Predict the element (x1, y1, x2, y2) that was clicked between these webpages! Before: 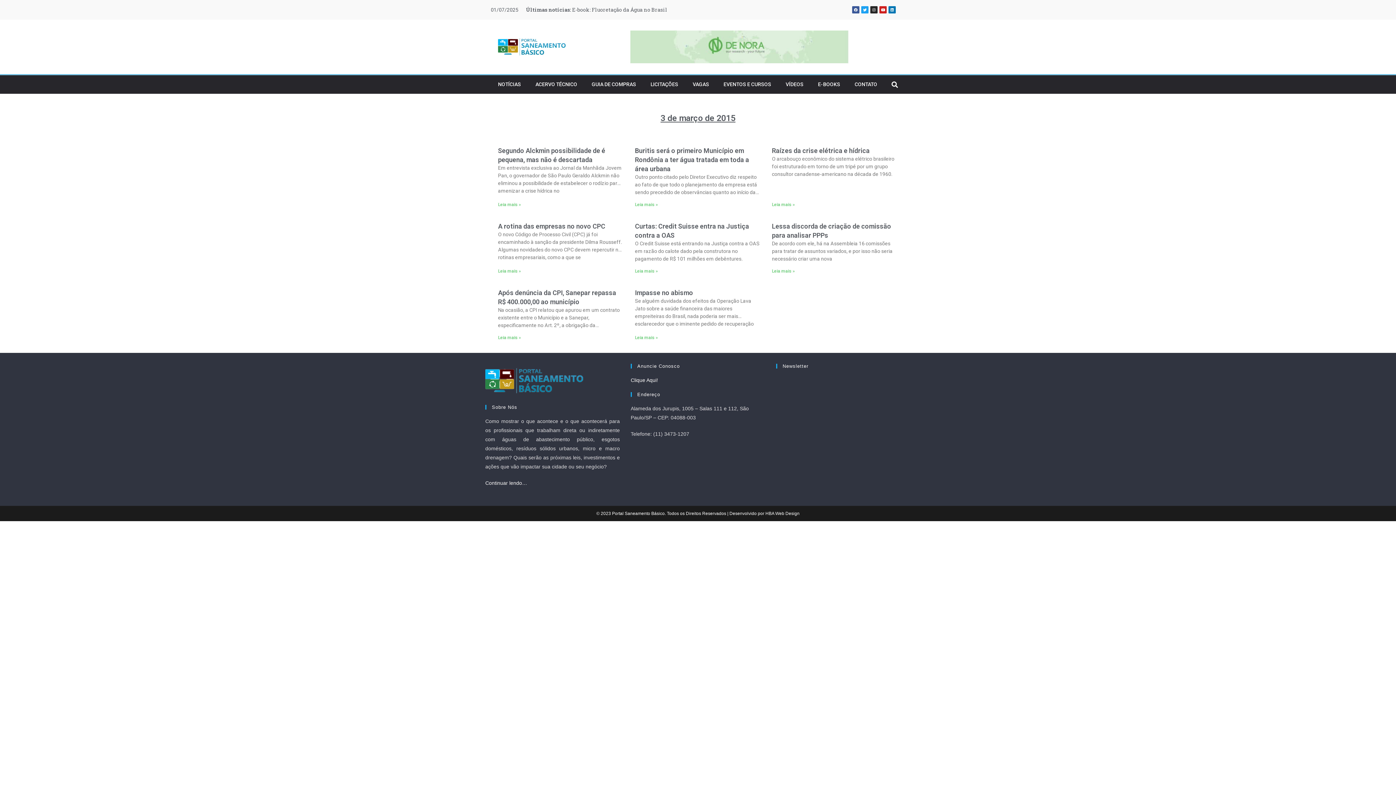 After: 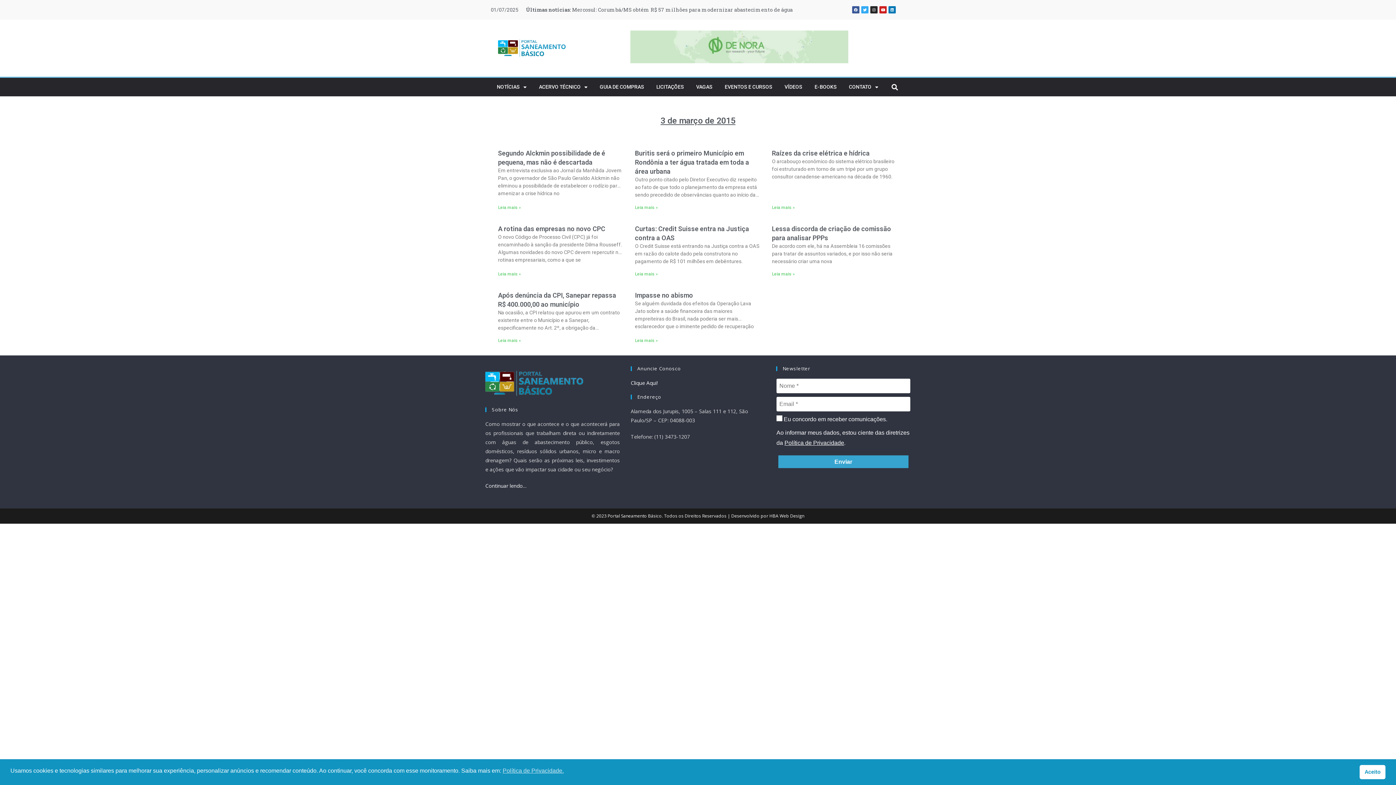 Action: bbox: (861, 6, 868, 13) label: Twitter